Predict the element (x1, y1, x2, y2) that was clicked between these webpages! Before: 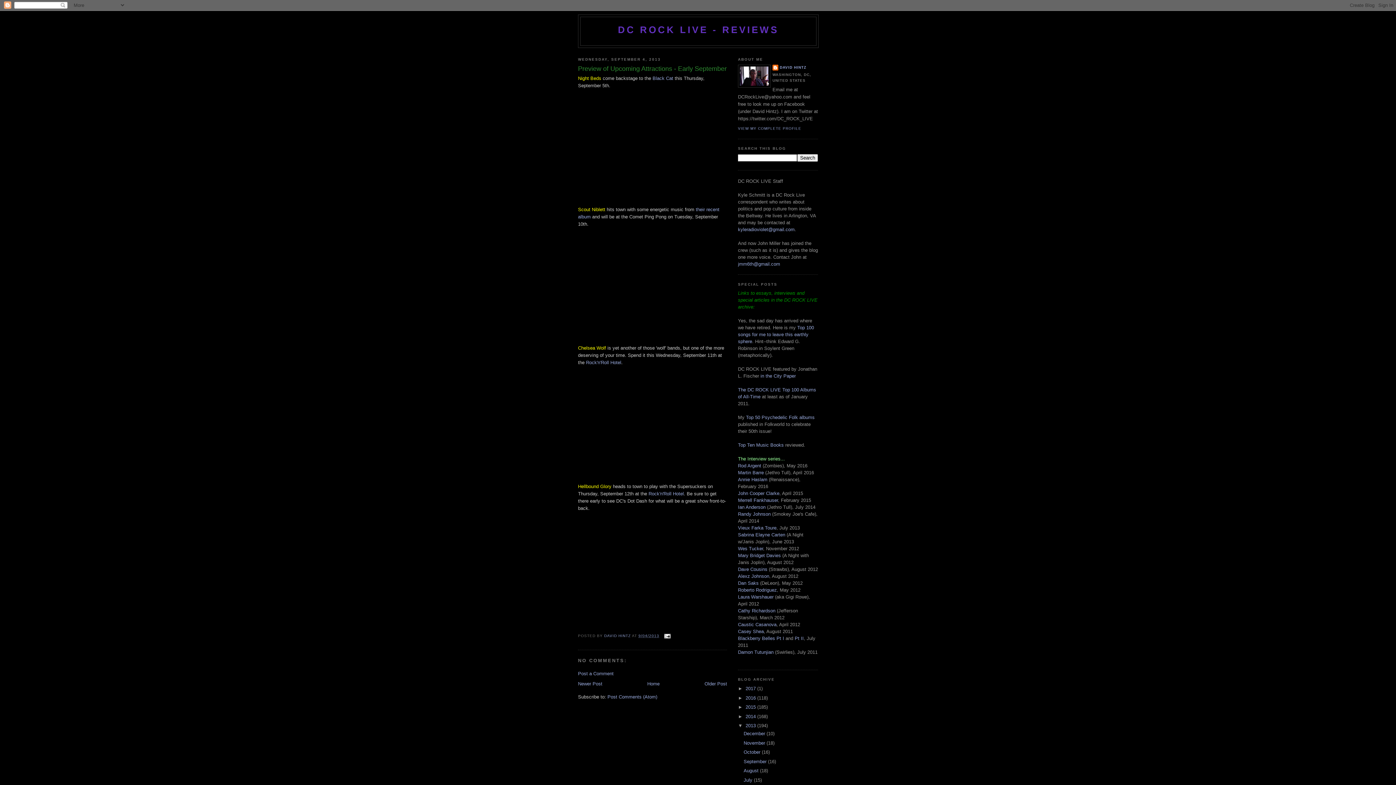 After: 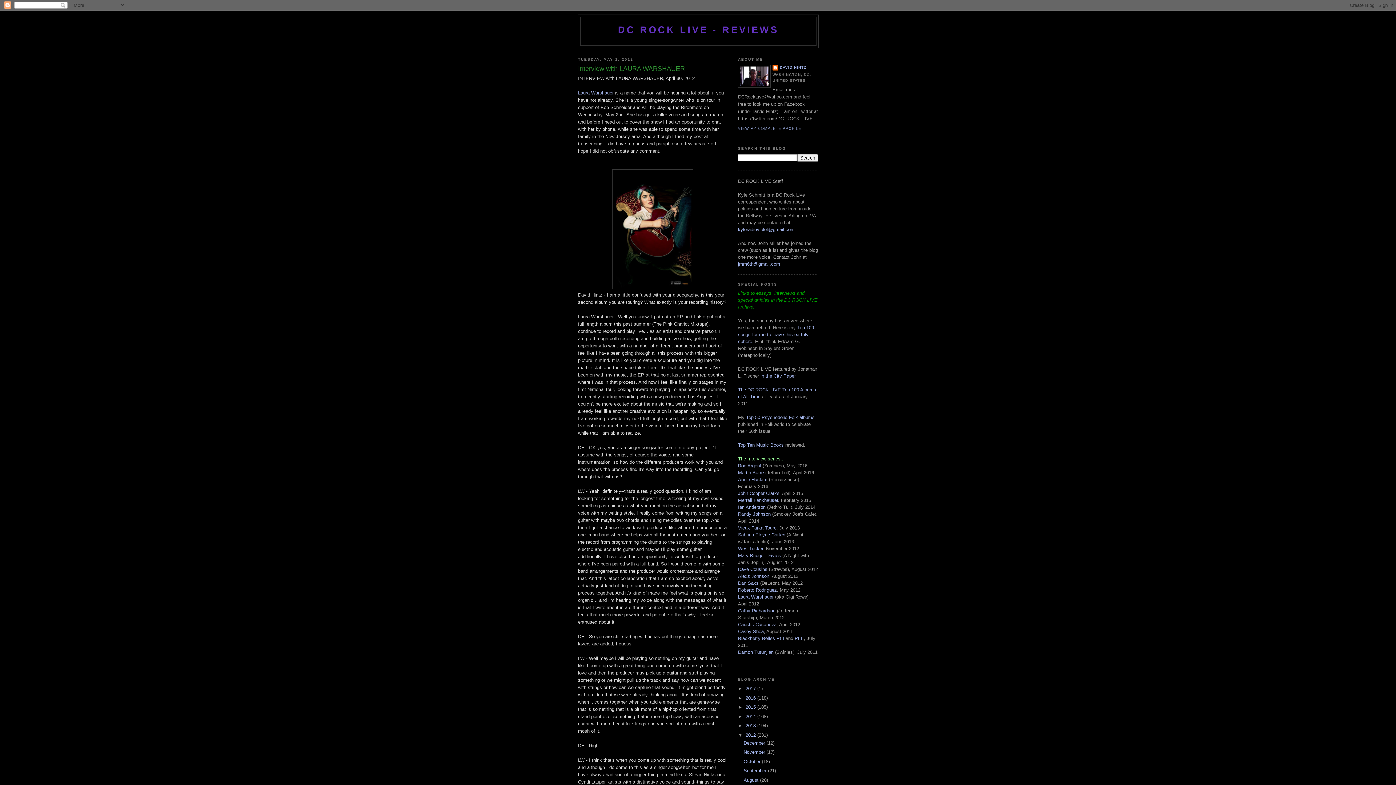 Action: bbox: (738, 594, 773, 600) label: Laura Warshauer